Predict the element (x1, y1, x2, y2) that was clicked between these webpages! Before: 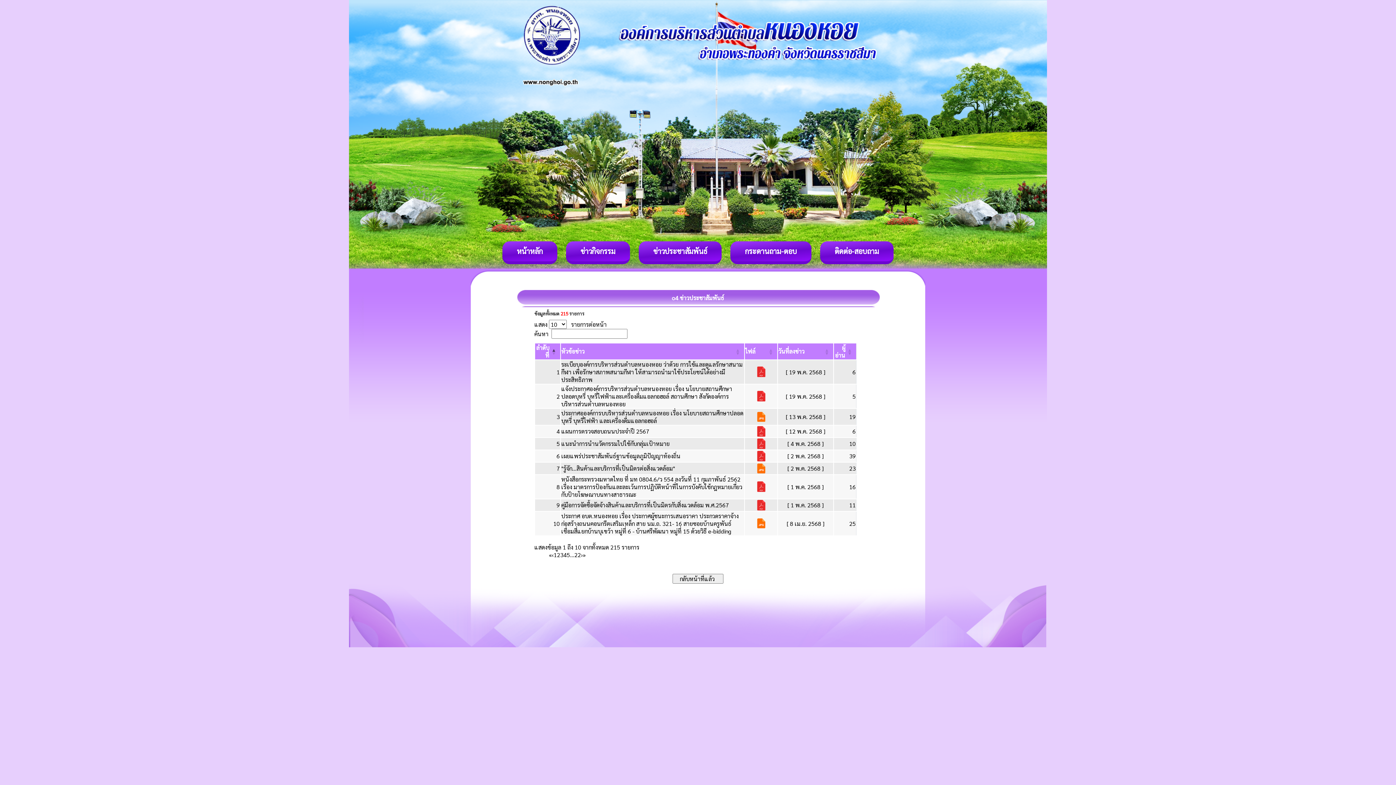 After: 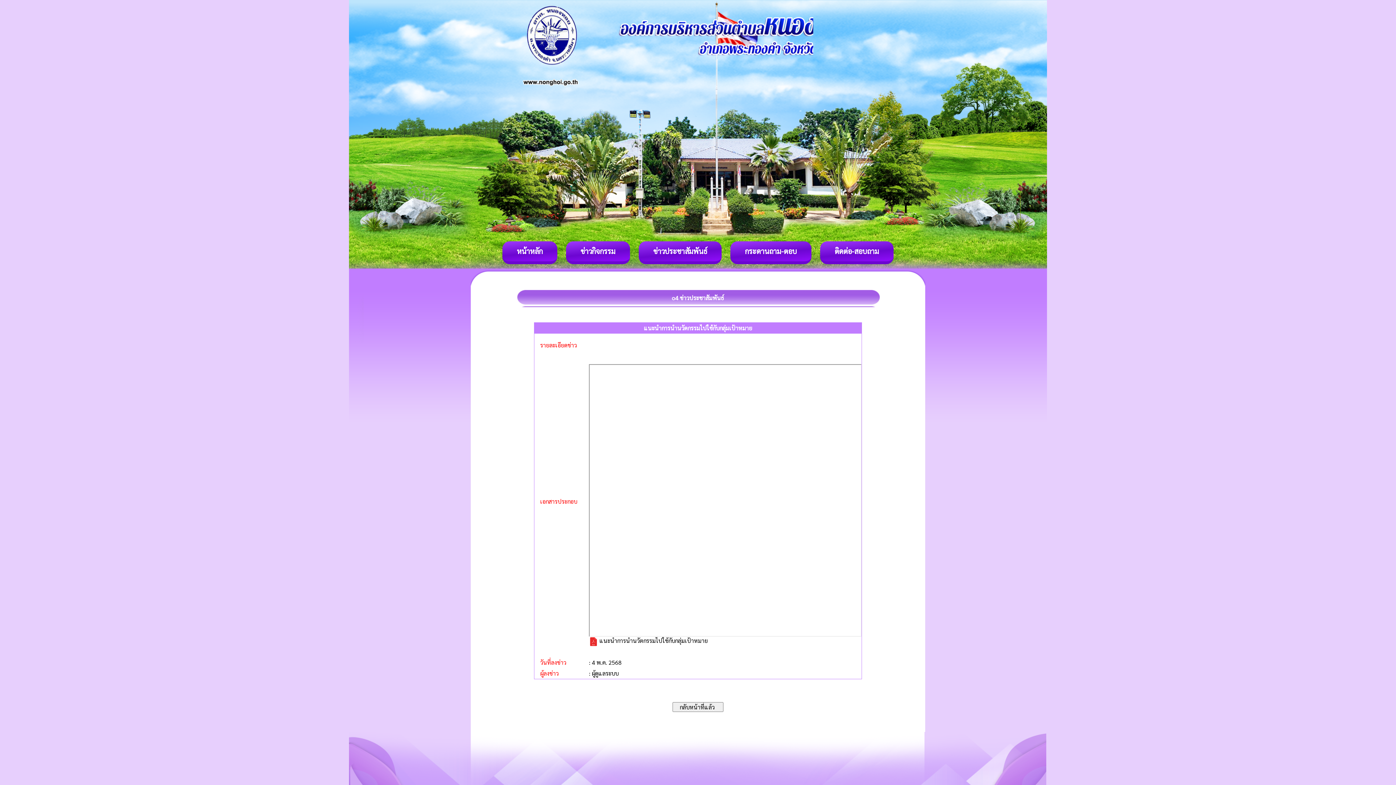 Action: bbox: (561, 440, 669, 447) label: แนะนำการนำนวัตกรรมไปใช้กับกลุ่มเป้าหมาย